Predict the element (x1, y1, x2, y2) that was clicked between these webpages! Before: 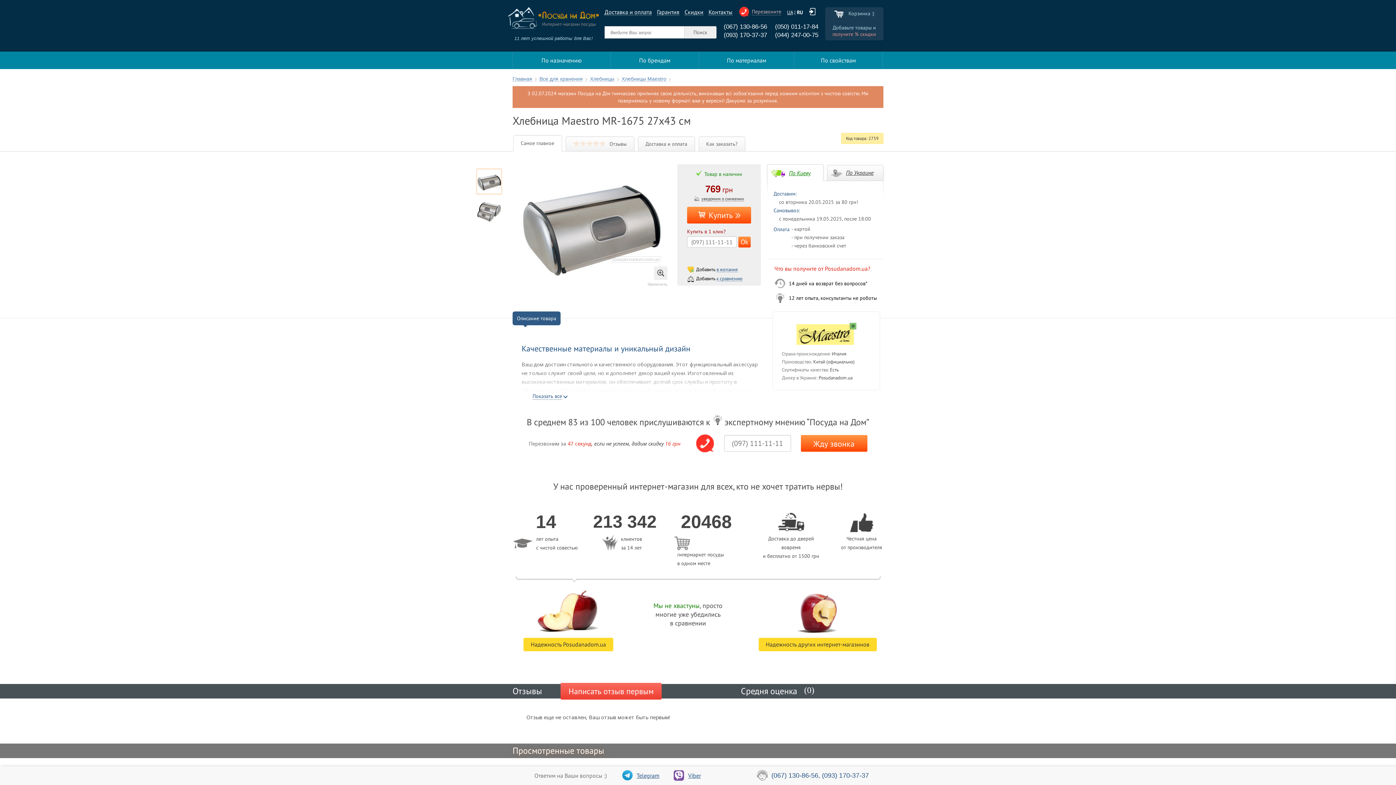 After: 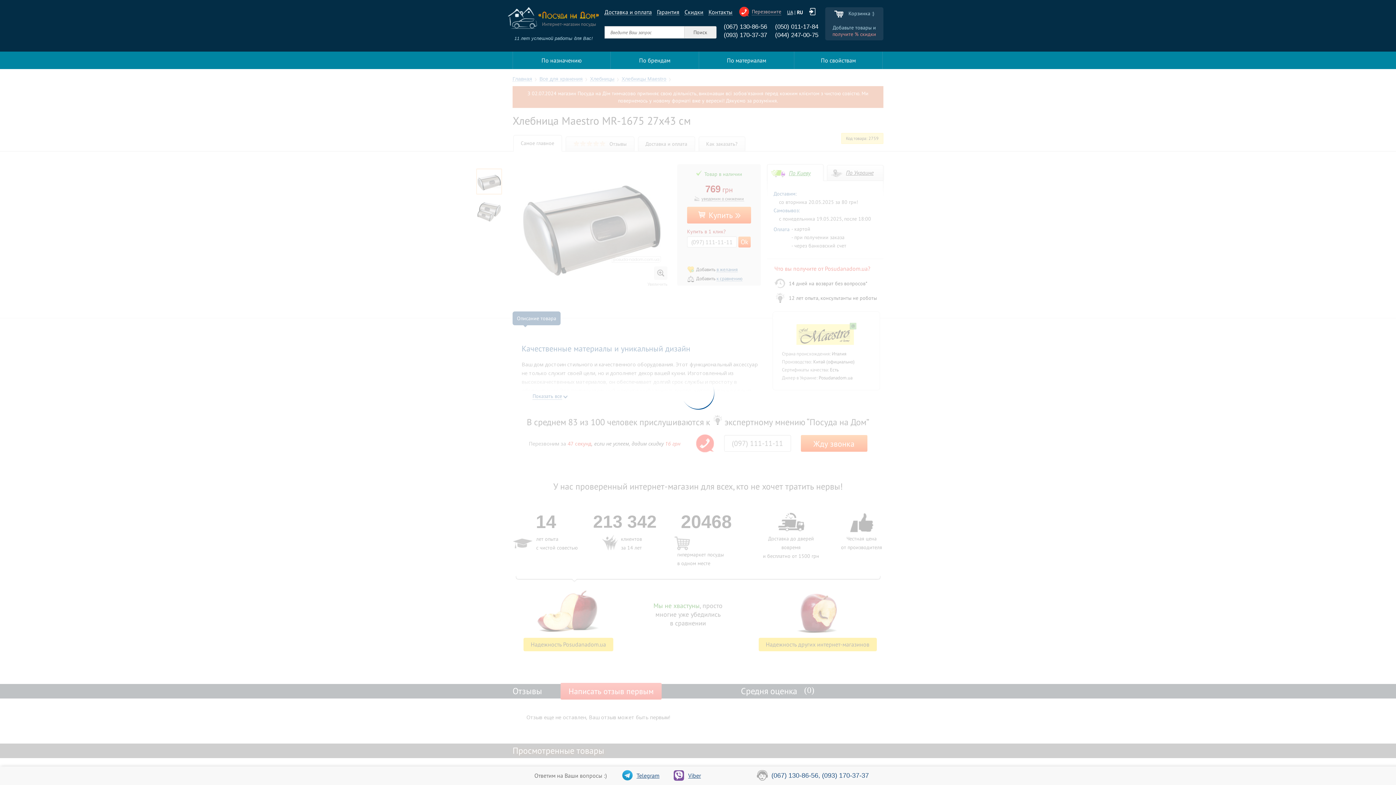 Action: label: Увеличить bbox: (645, 266, 670, 287)